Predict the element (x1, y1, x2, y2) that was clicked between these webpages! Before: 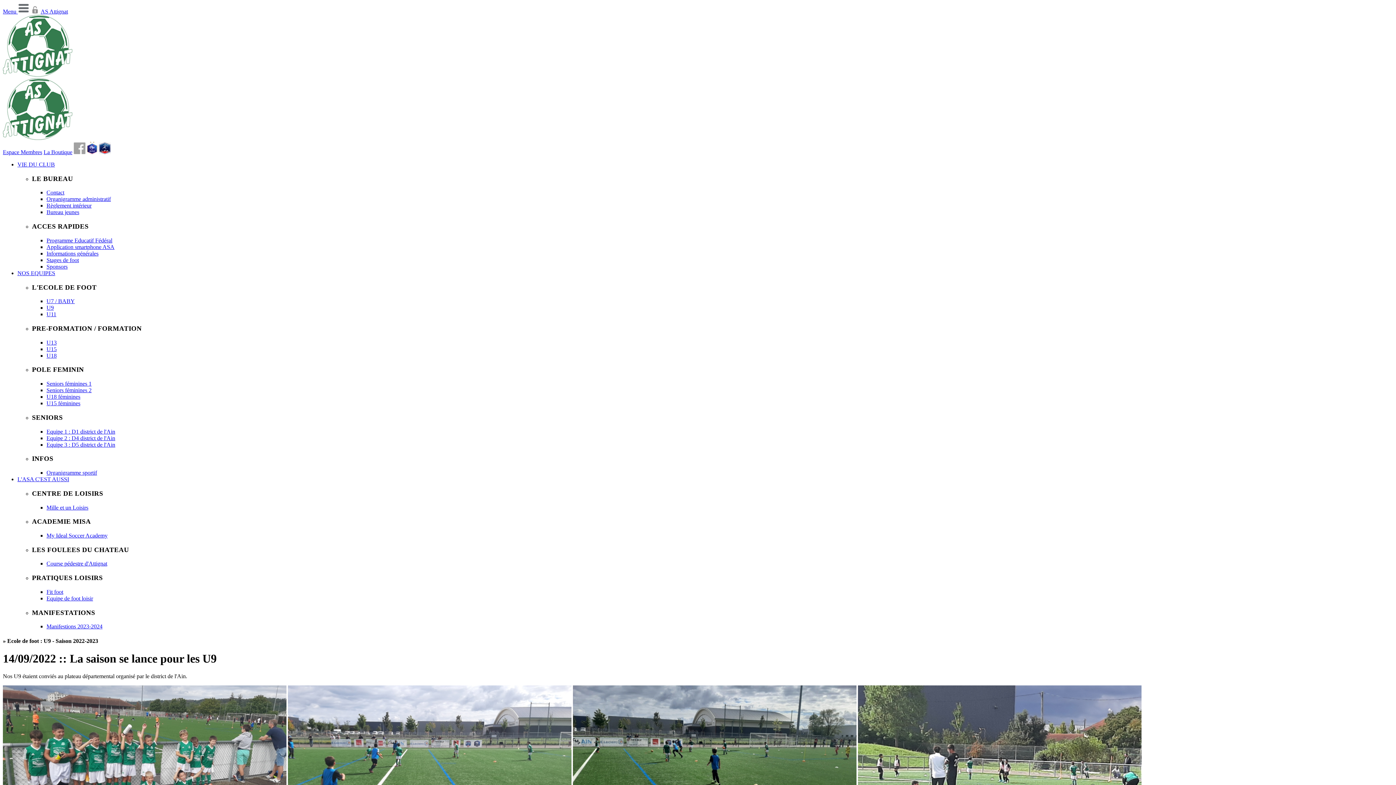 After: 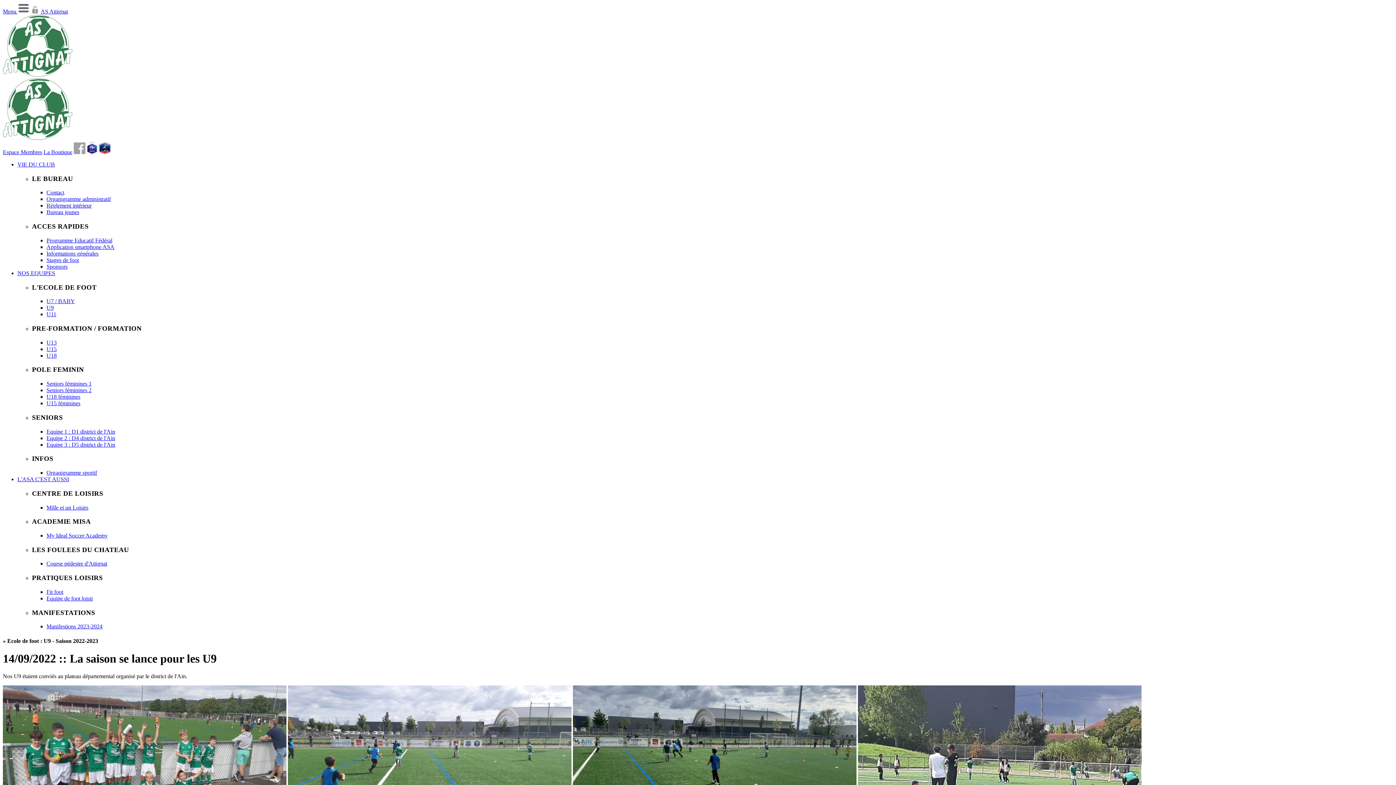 Action: label: L'ASA C'EST AUSSI bbox: (17, 476, 69, 482)